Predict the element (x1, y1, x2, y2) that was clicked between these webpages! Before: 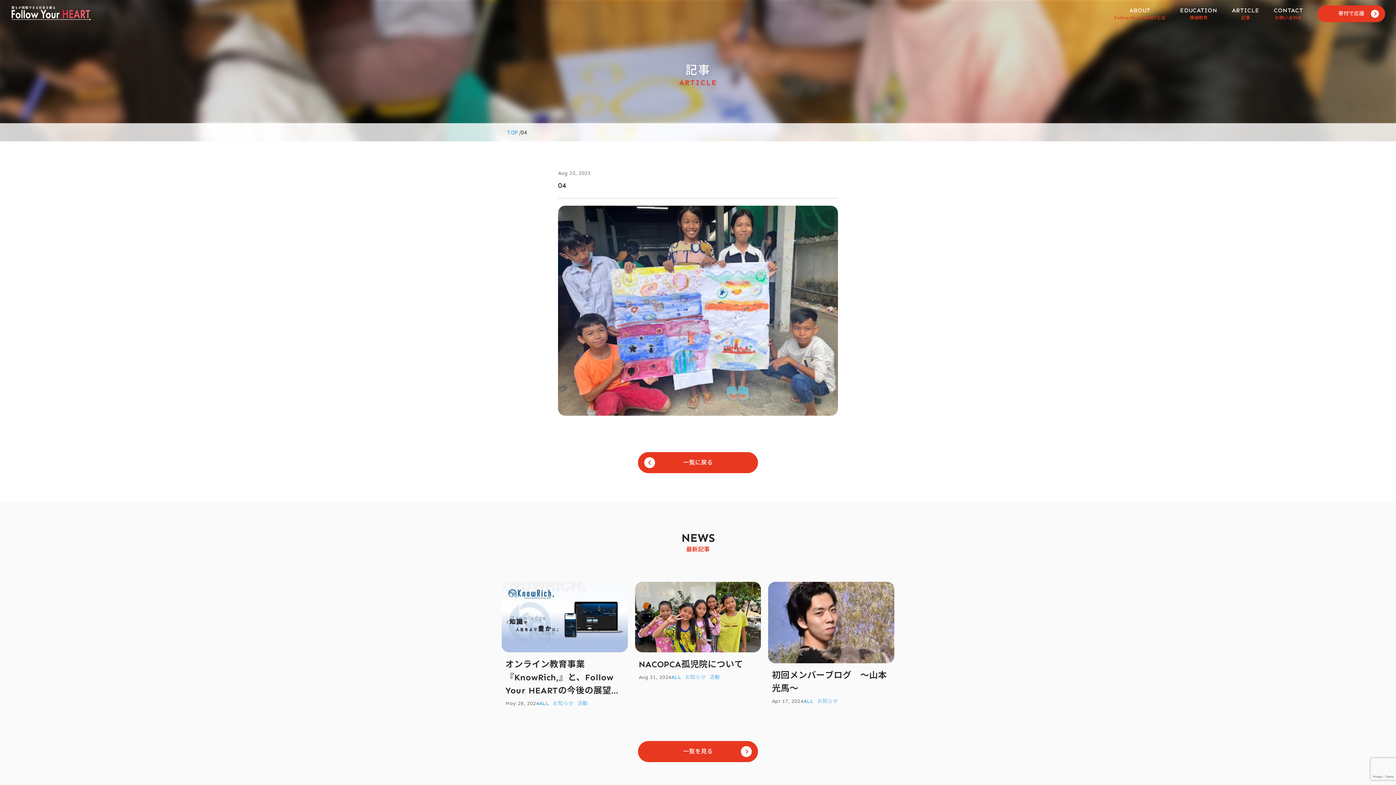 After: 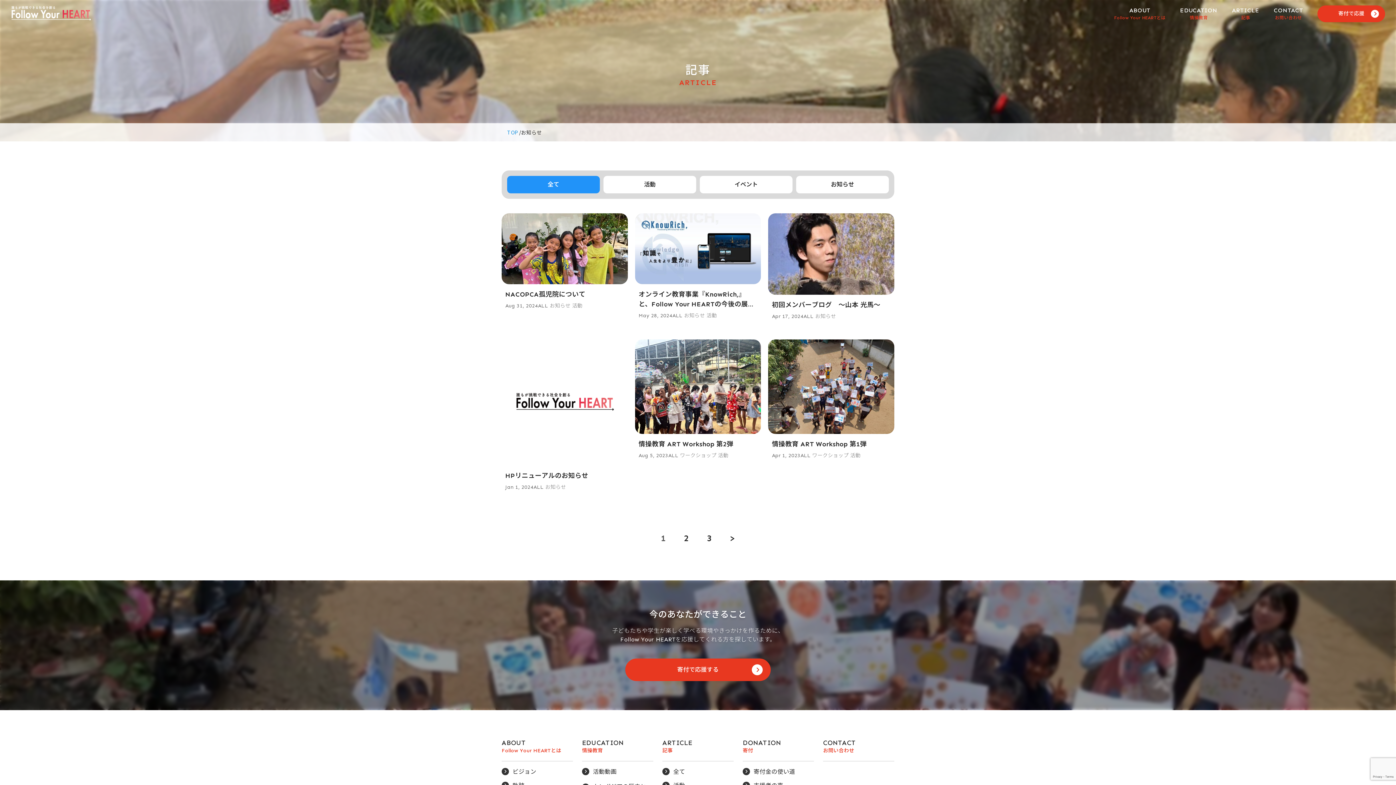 Action: bbox: (817, 698, 838, 704) label: お知らせ